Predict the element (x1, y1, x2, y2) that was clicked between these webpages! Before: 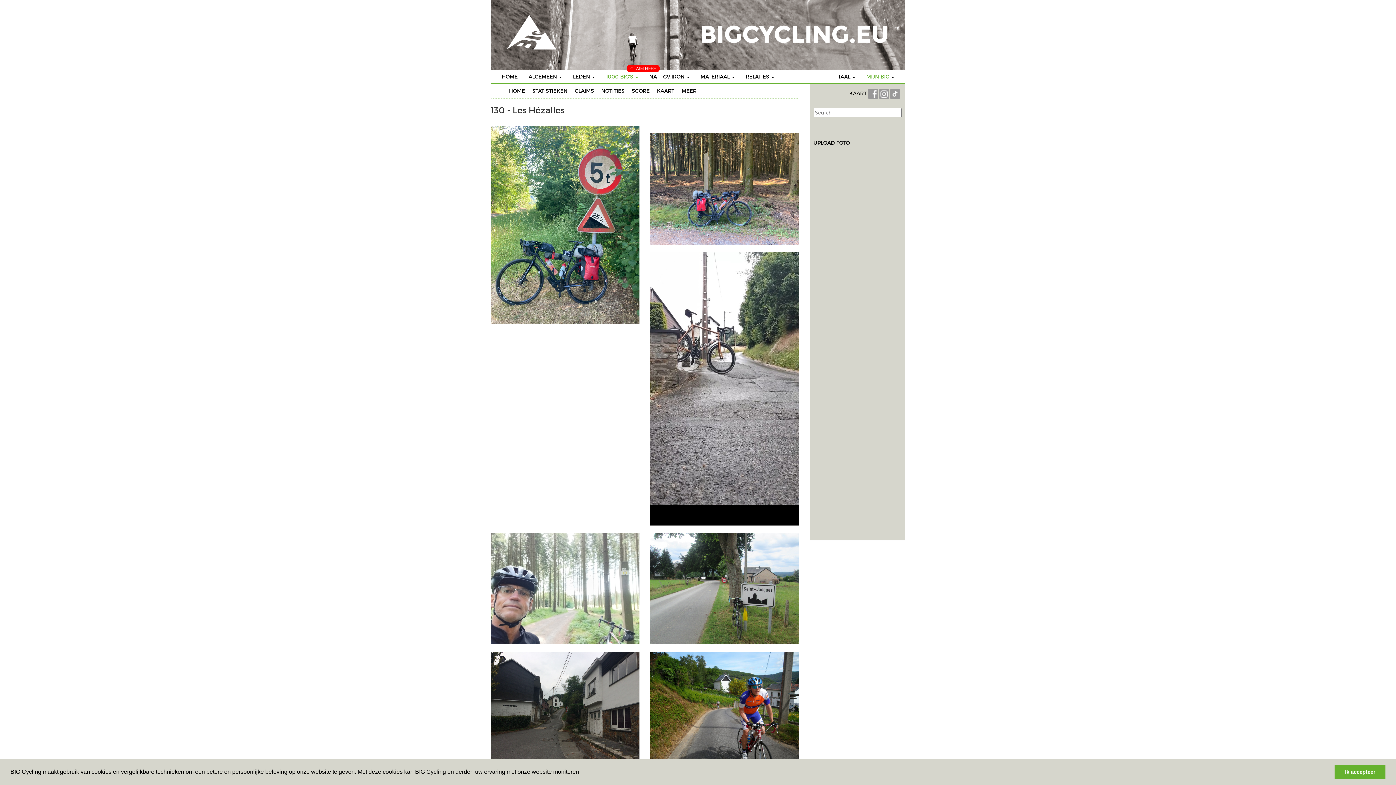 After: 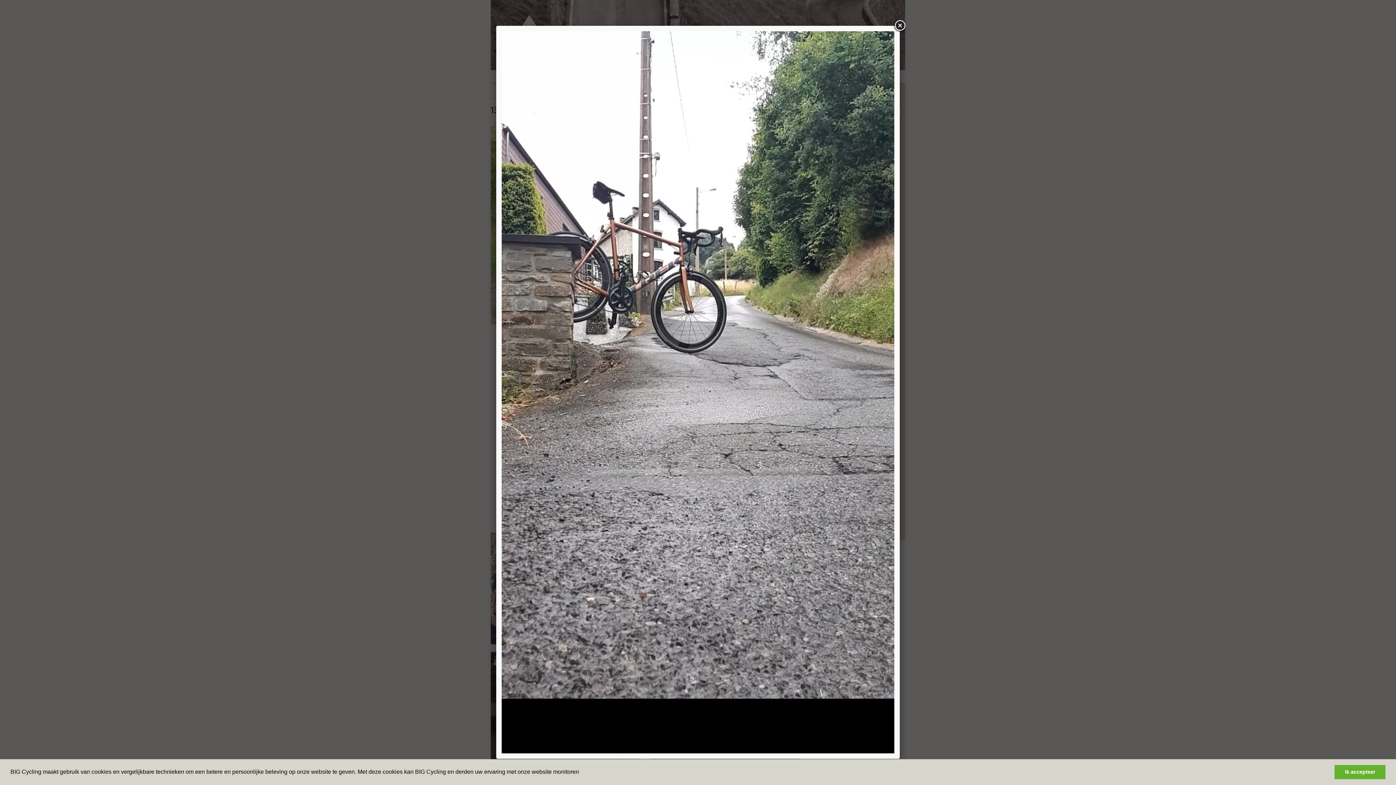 Action: bbox: (650, 385, 799, 391)